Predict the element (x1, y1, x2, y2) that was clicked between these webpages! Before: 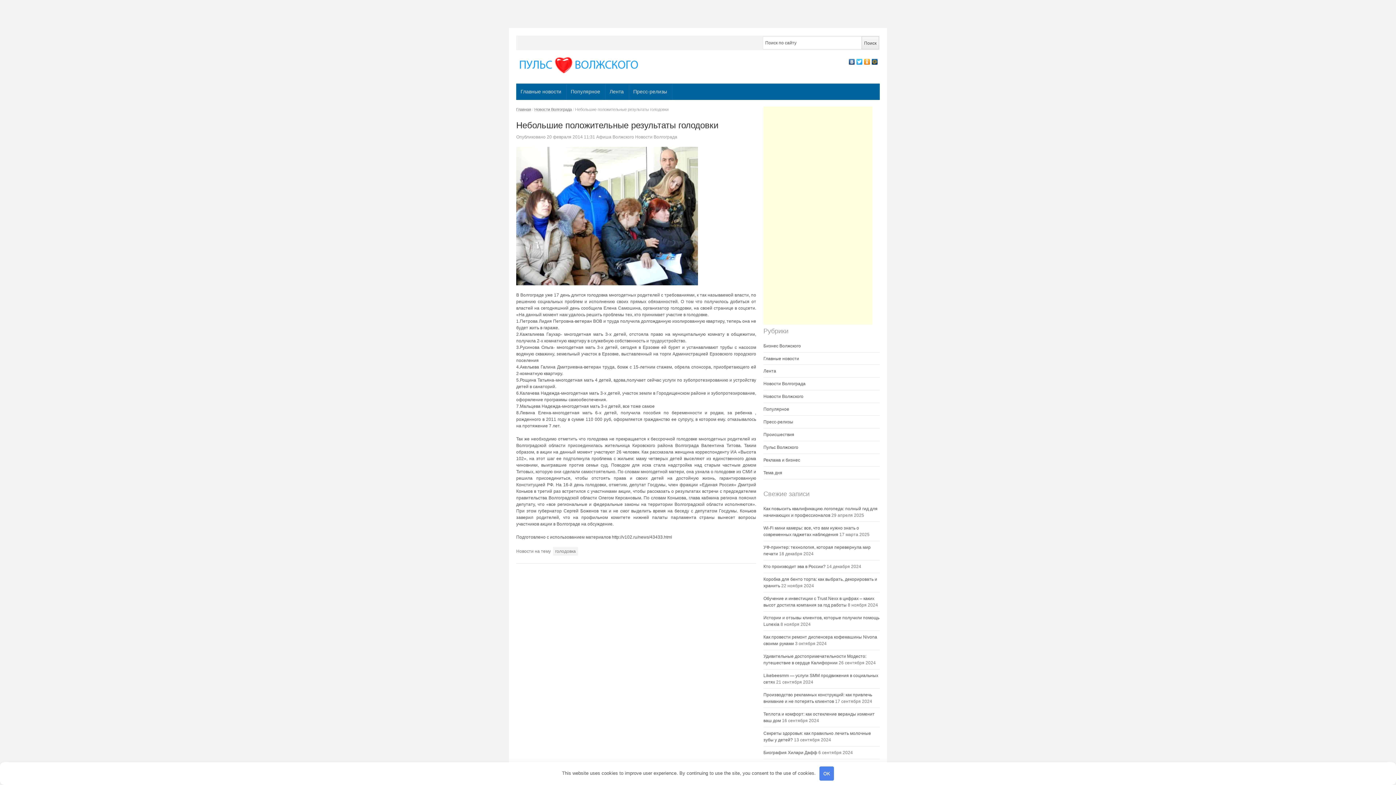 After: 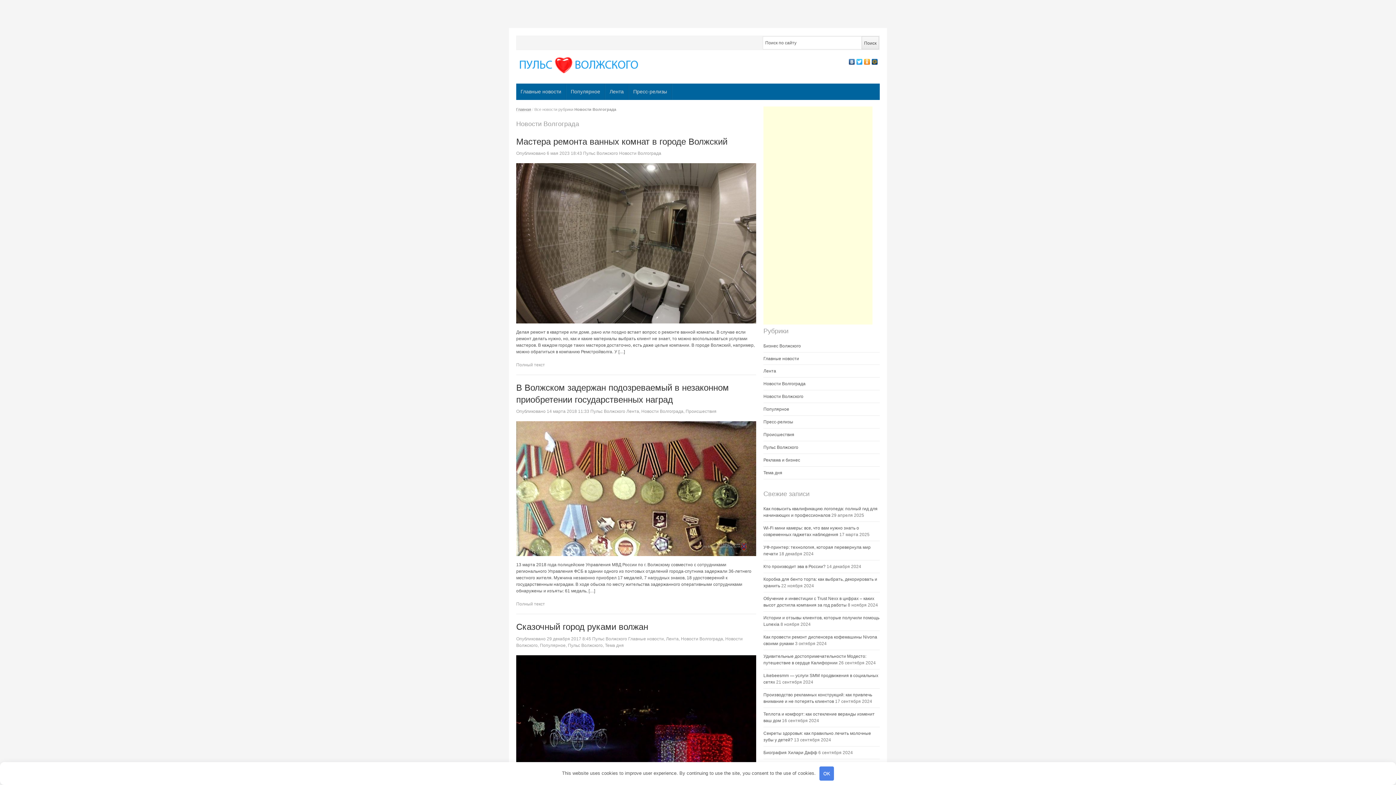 Action: label: Новости Волгограда bbox: (534, 107, 572, 111)